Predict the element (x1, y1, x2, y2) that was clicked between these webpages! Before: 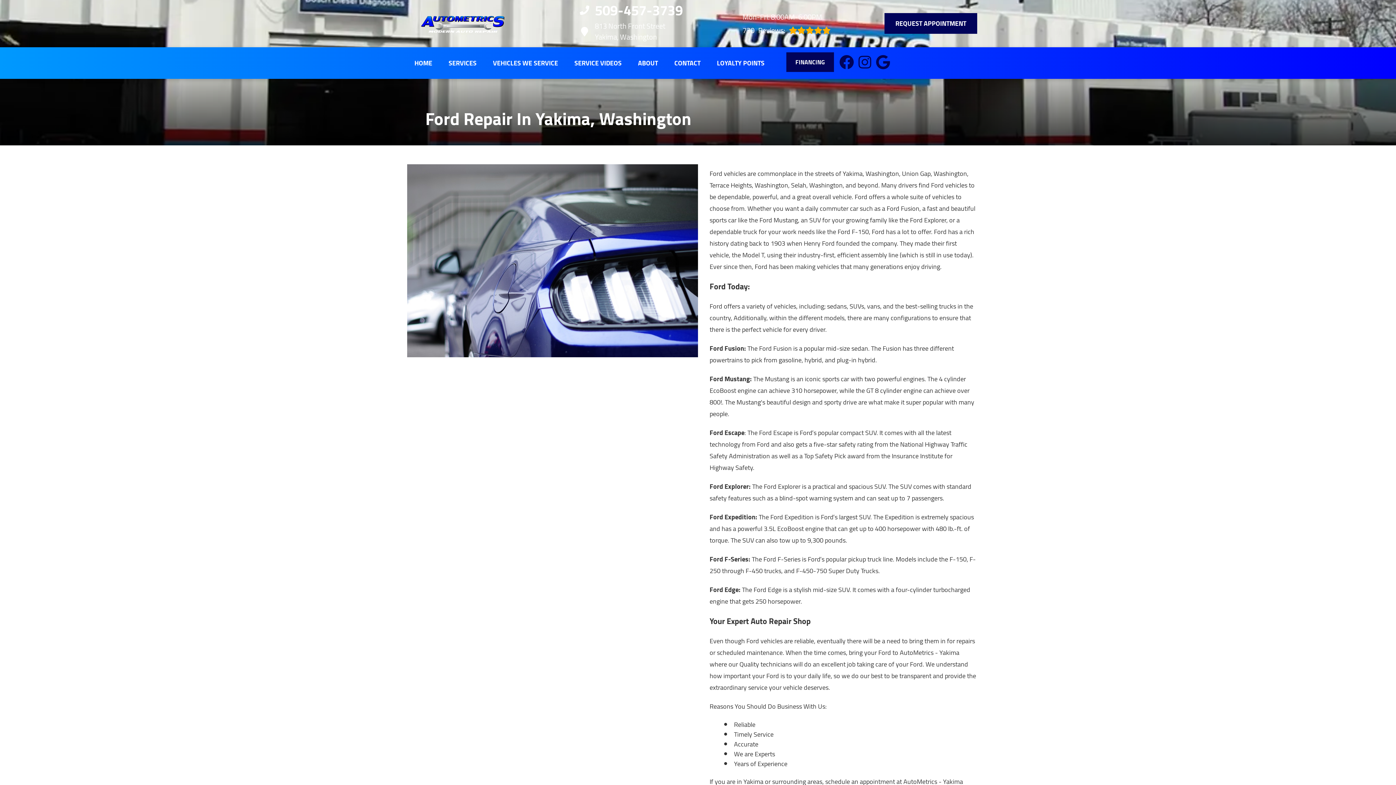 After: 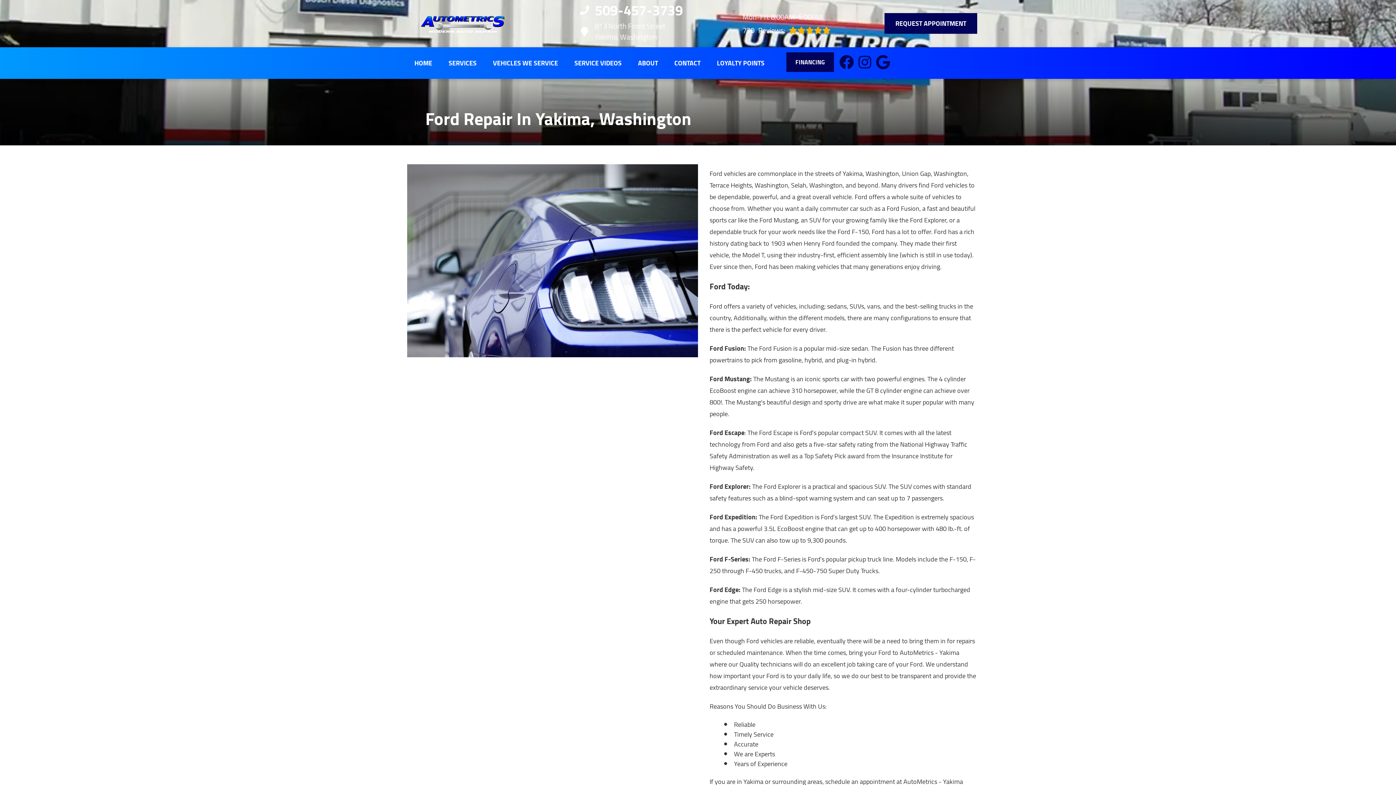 Action: bbox: (580, 0, 688, 20) label: 509-457-3739  